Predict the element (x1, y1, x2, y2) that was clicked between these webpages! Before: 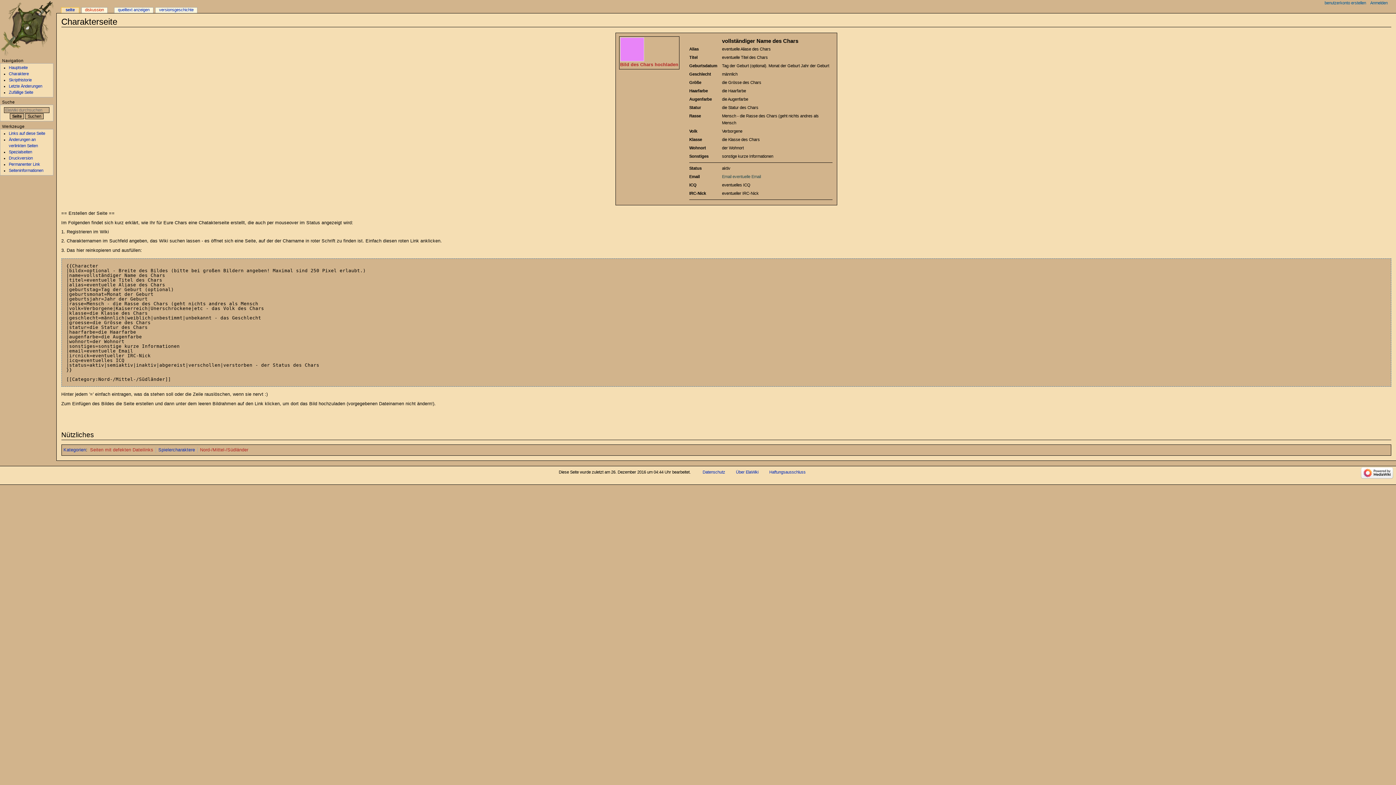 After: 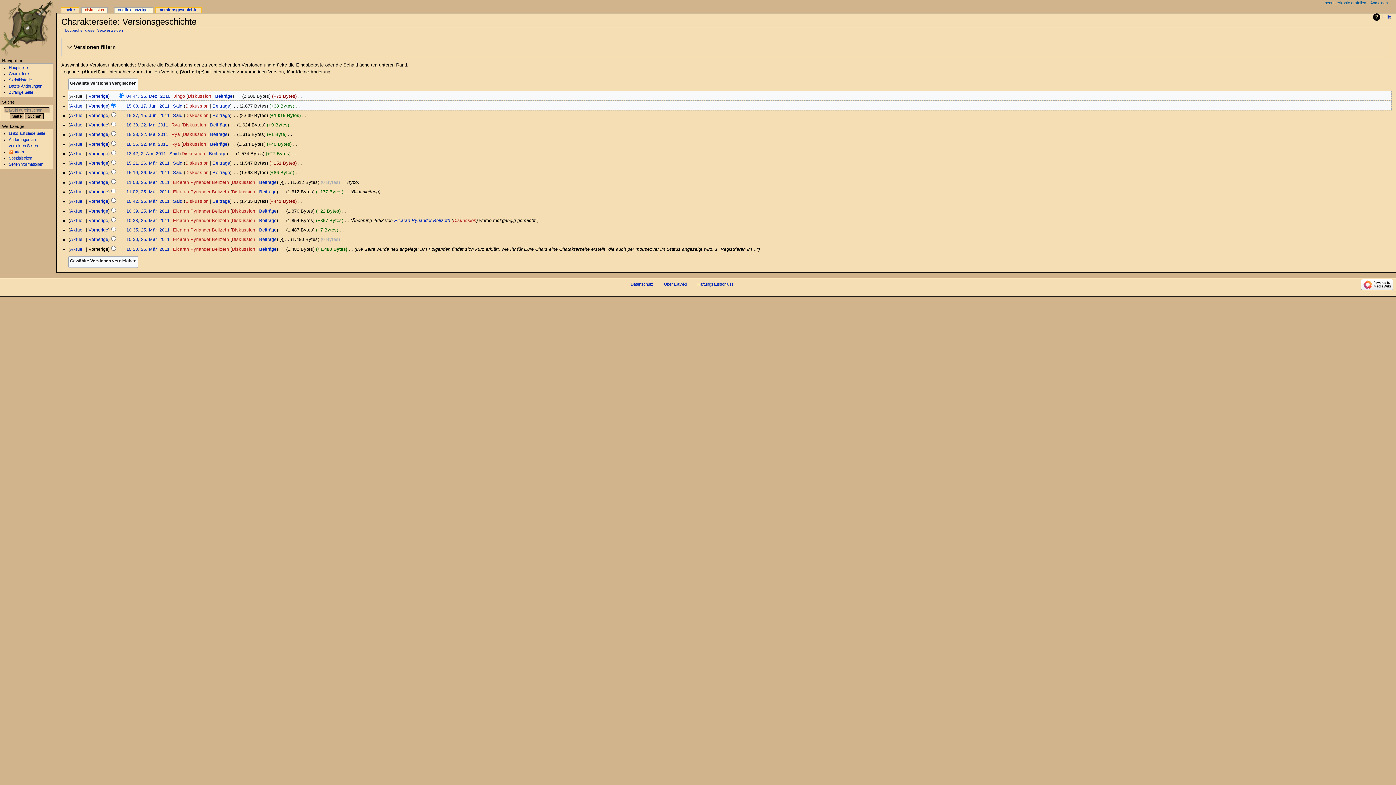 Action: bbox: (155, 7, 196, 13) label: versionsgeschichte